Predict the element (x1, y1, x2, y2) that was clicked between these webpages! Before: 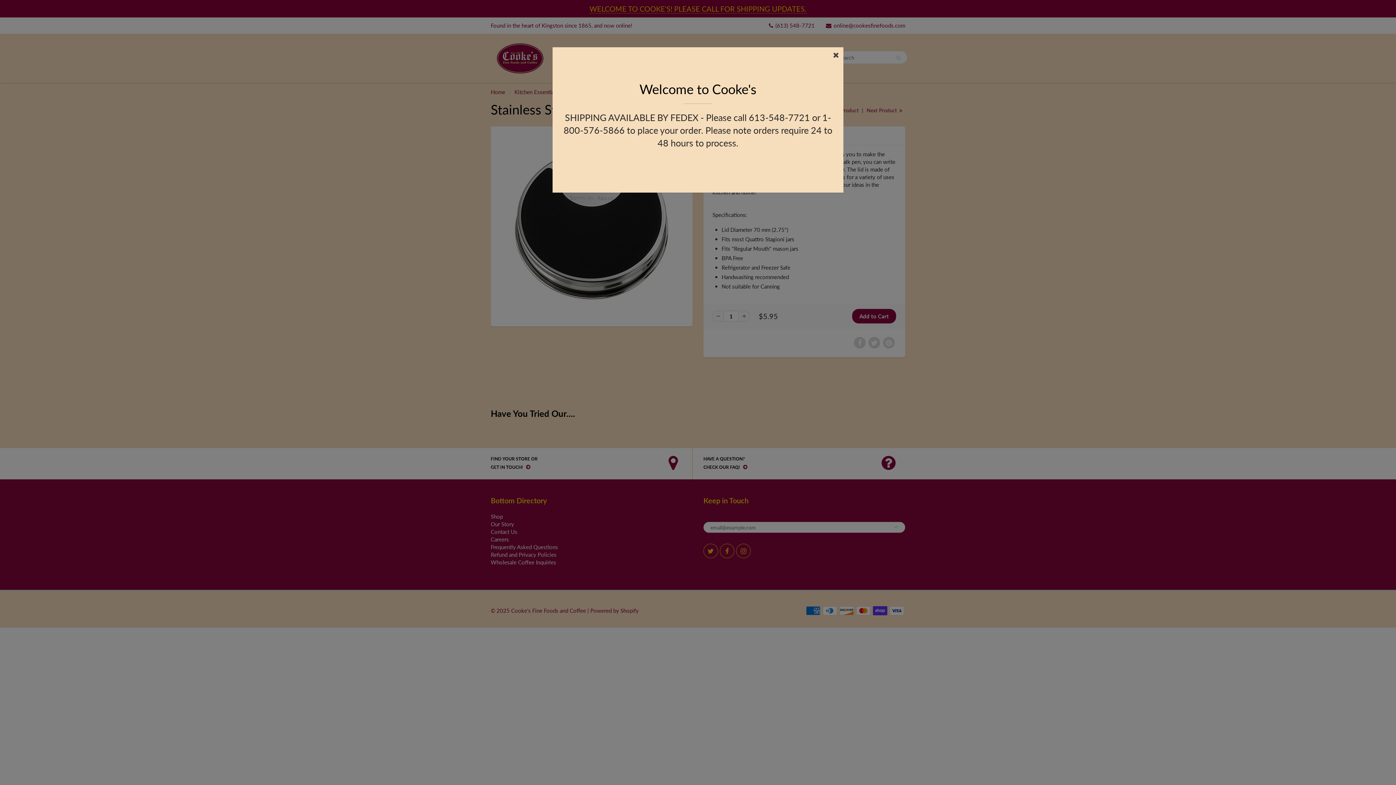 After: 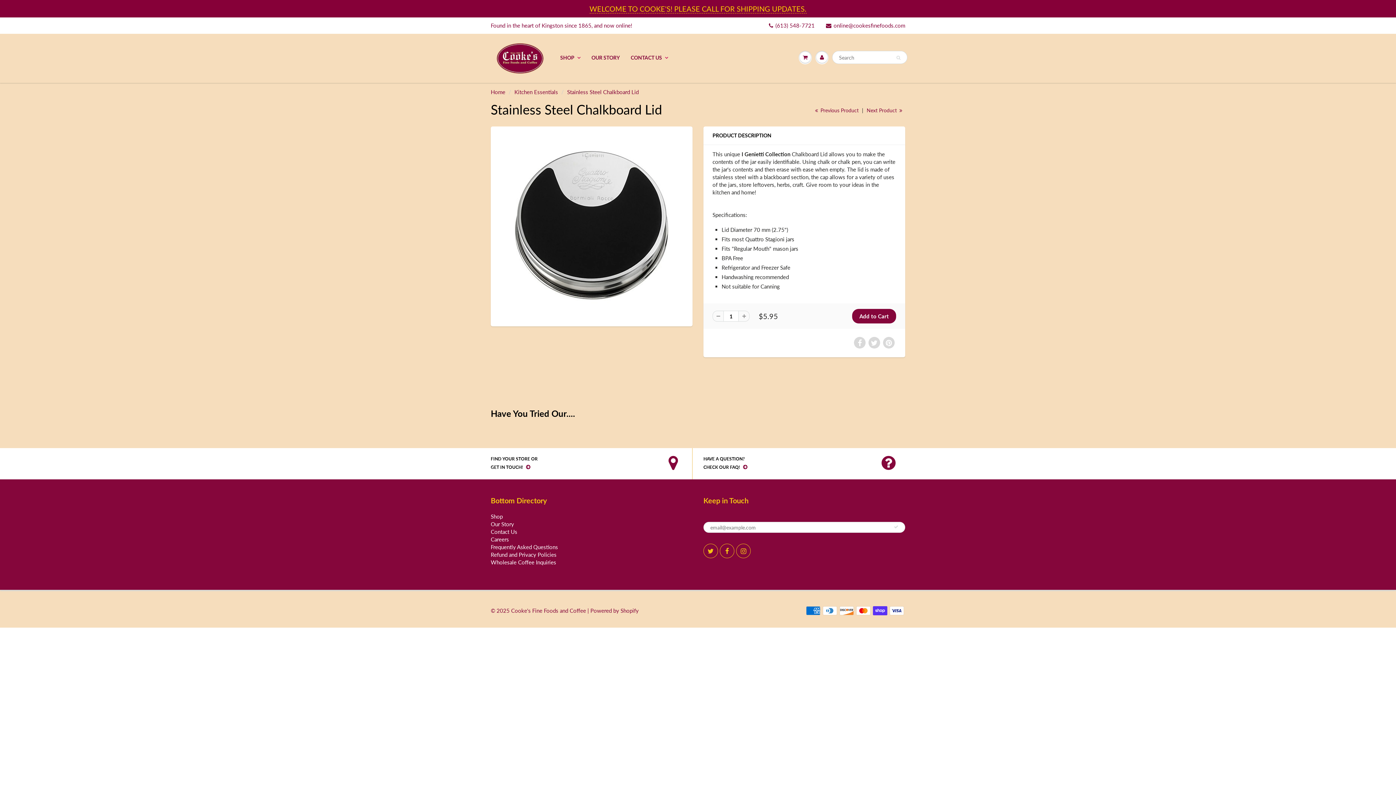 Action: bbox: (833, 50, 839, 58)